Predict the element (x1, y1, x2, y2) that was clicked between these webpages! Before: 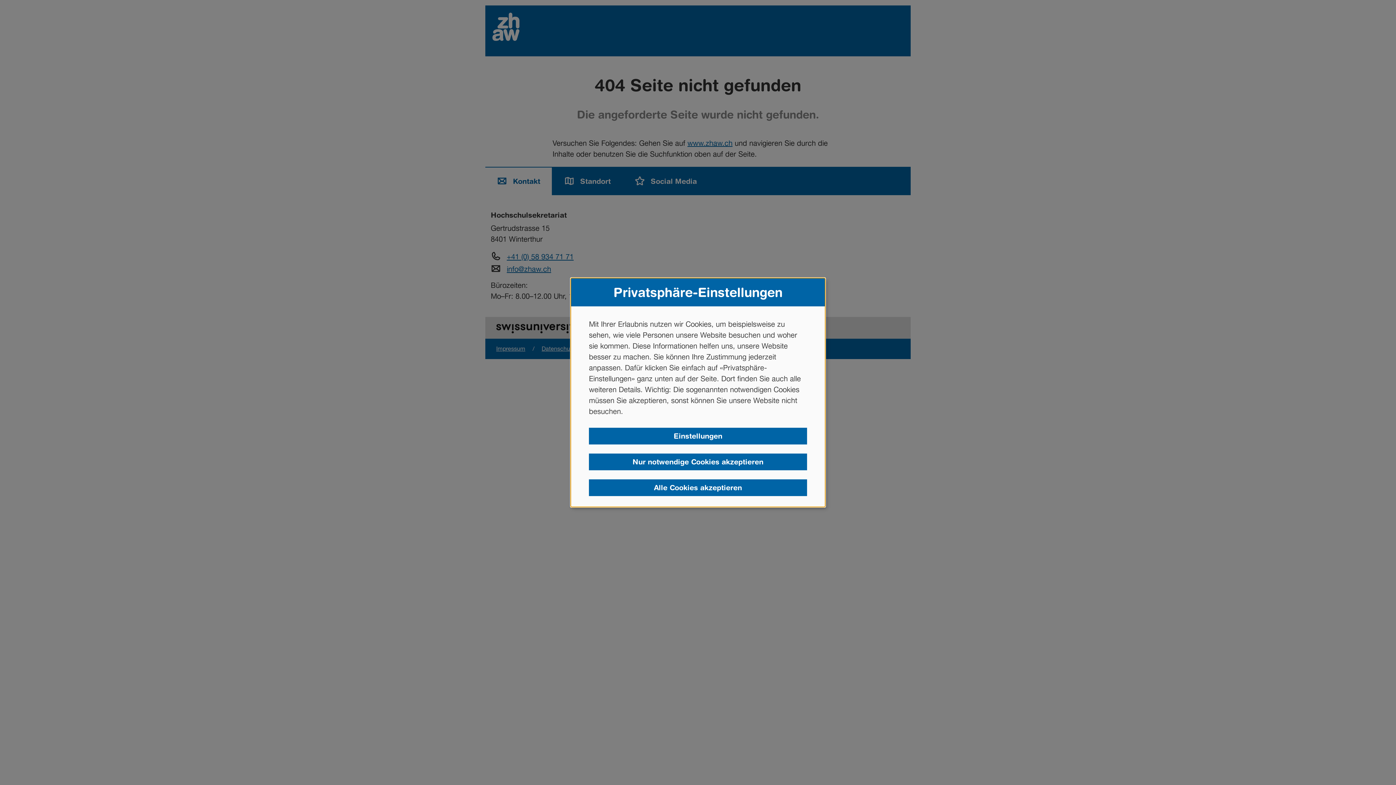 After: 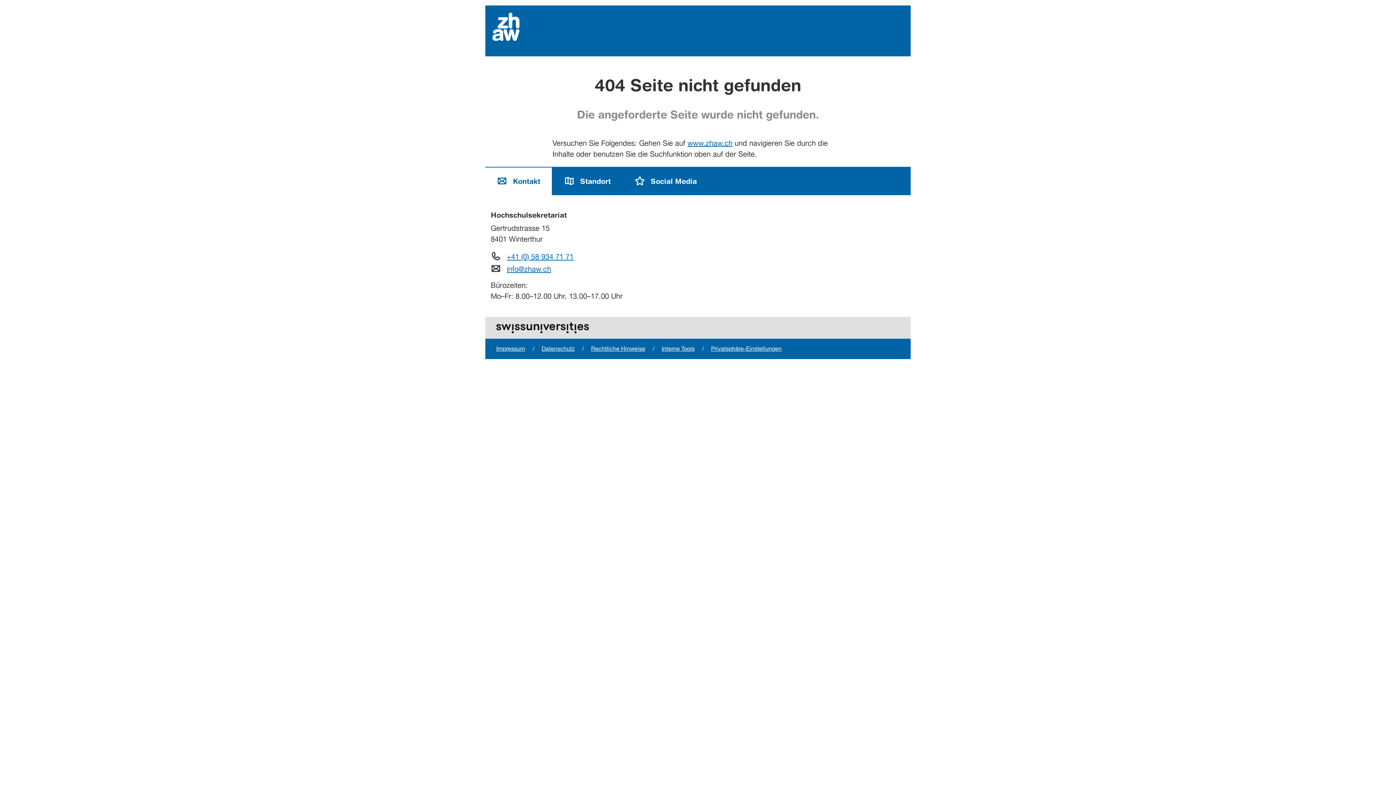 Action: bbox: (589, 479, 807, 496) label: Alle Cookies akzeptieren